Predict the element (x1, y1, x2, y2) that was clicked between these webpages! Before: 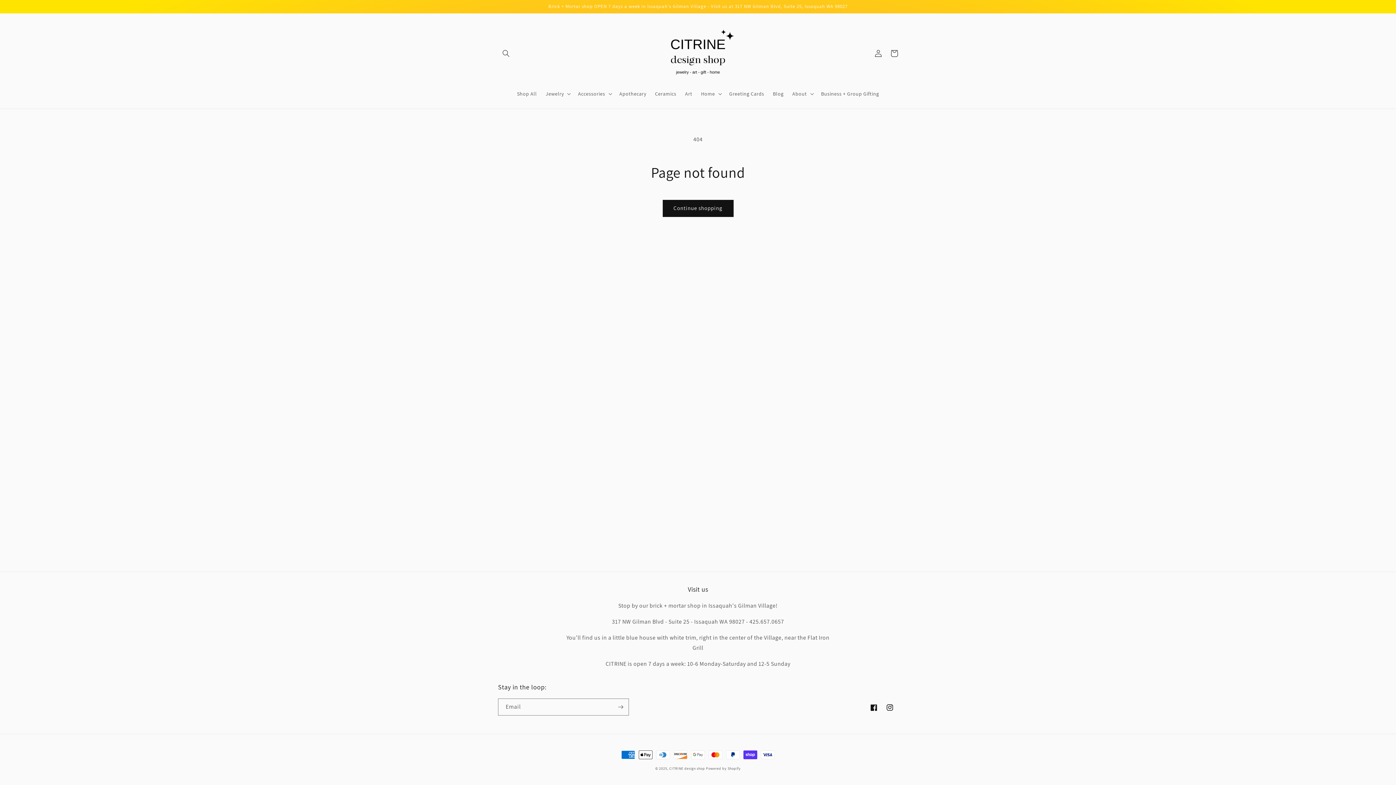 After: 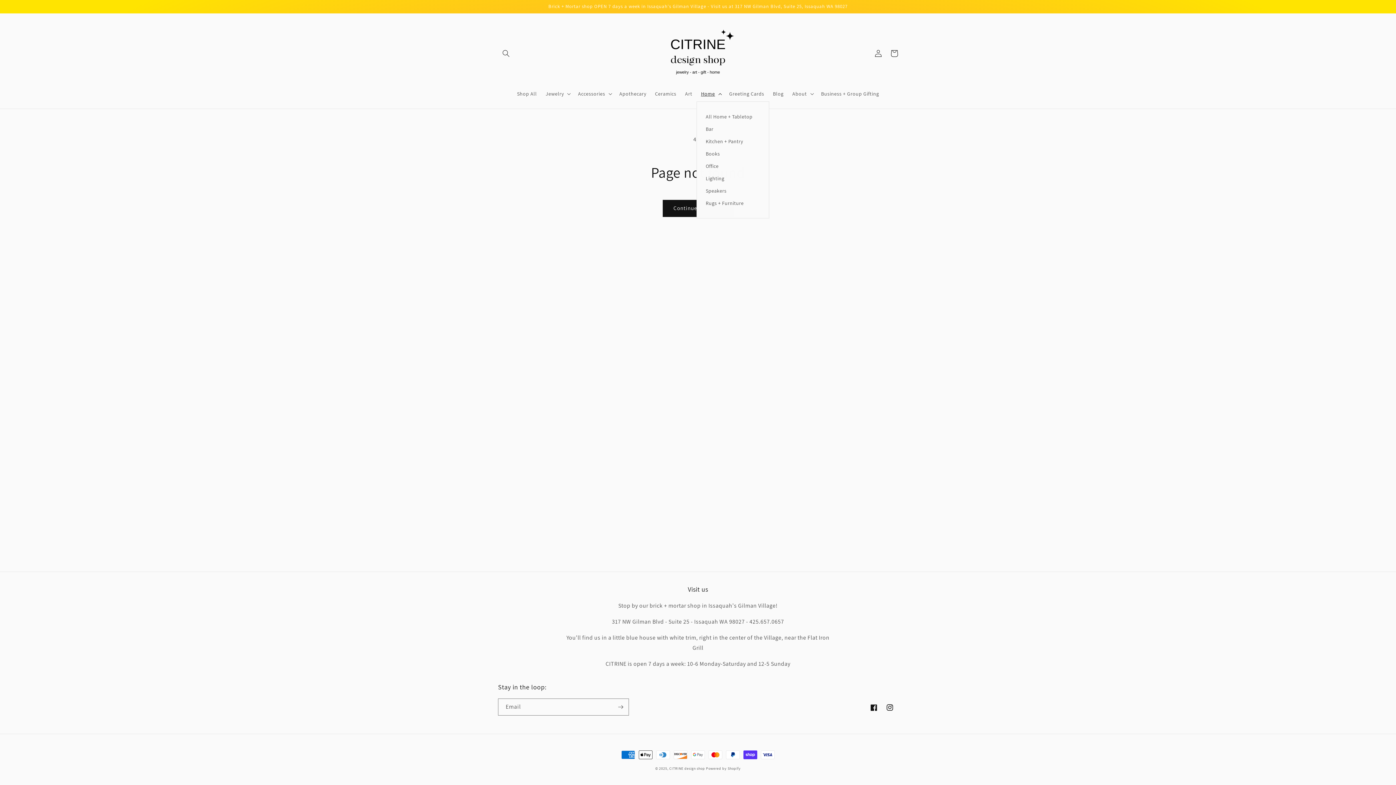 Action: bbox: (696, 86, 724, 101) label: Home